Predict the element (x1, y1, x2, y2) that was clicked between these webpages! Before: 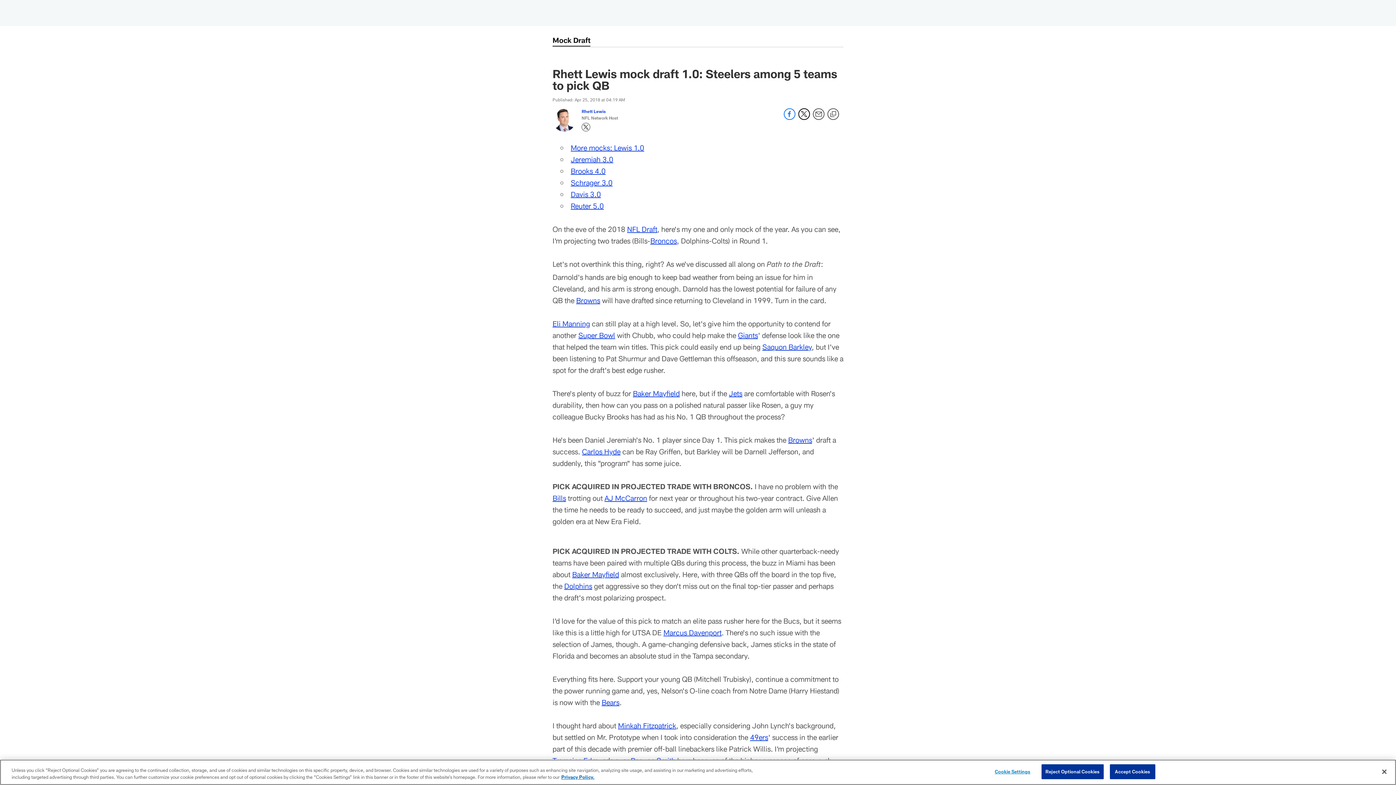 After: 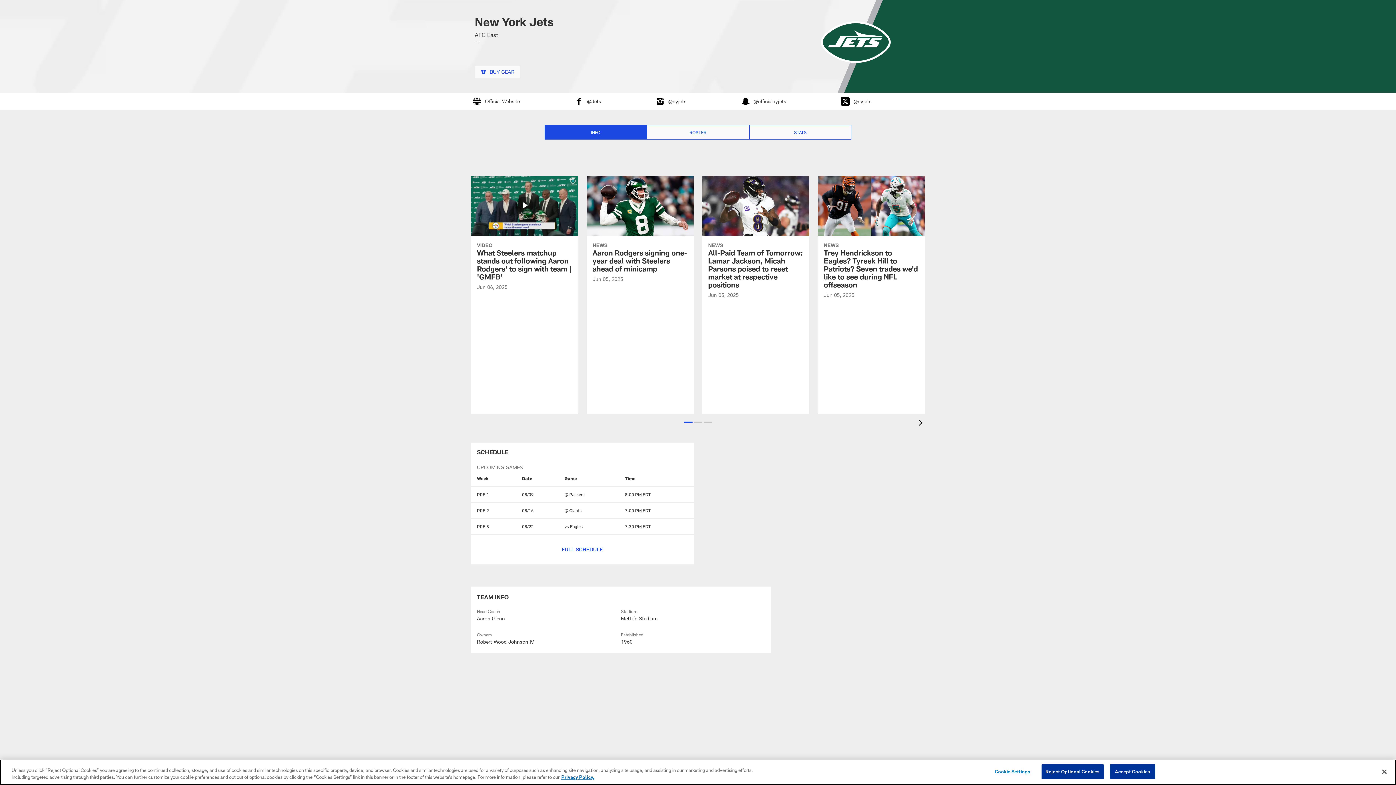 Action: bbox: (729, 389, 742, 397) label: Jets